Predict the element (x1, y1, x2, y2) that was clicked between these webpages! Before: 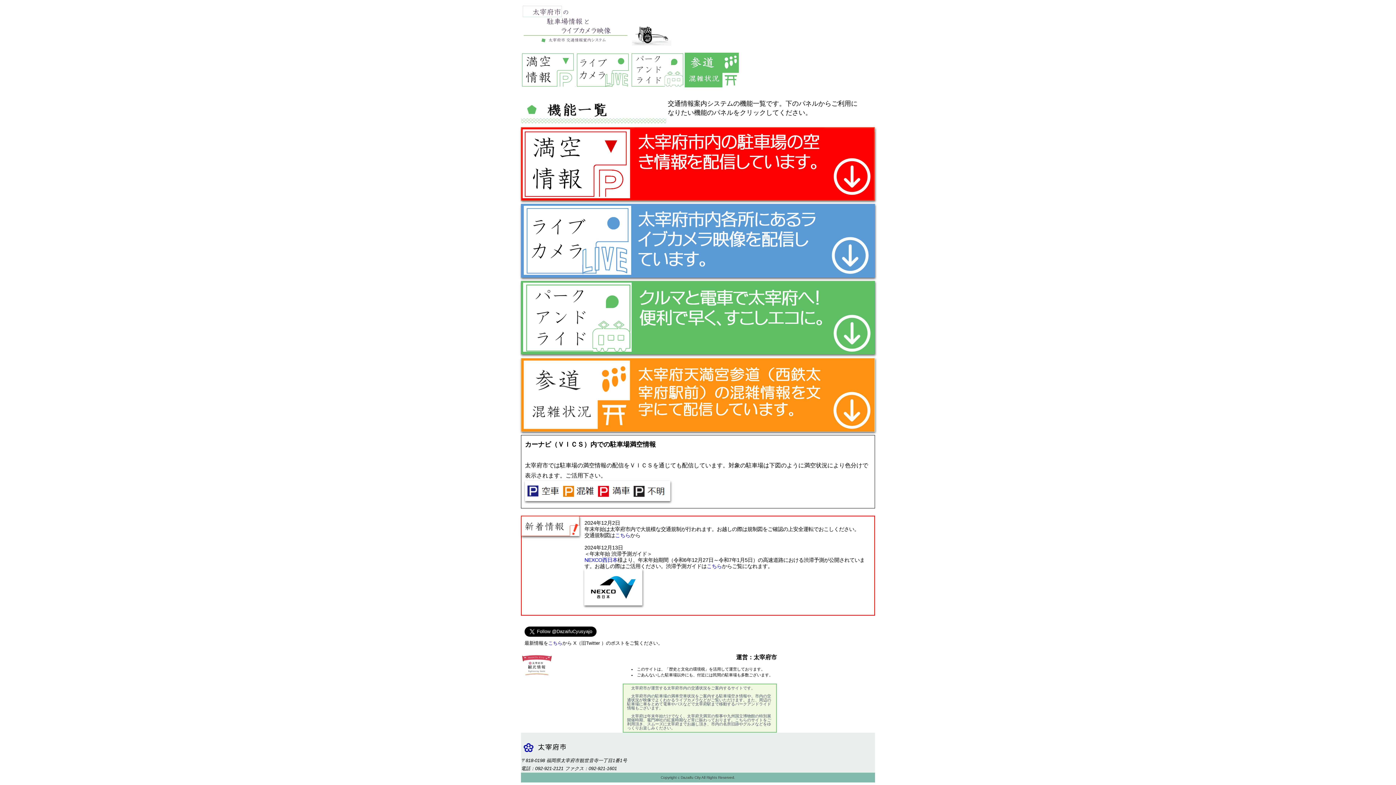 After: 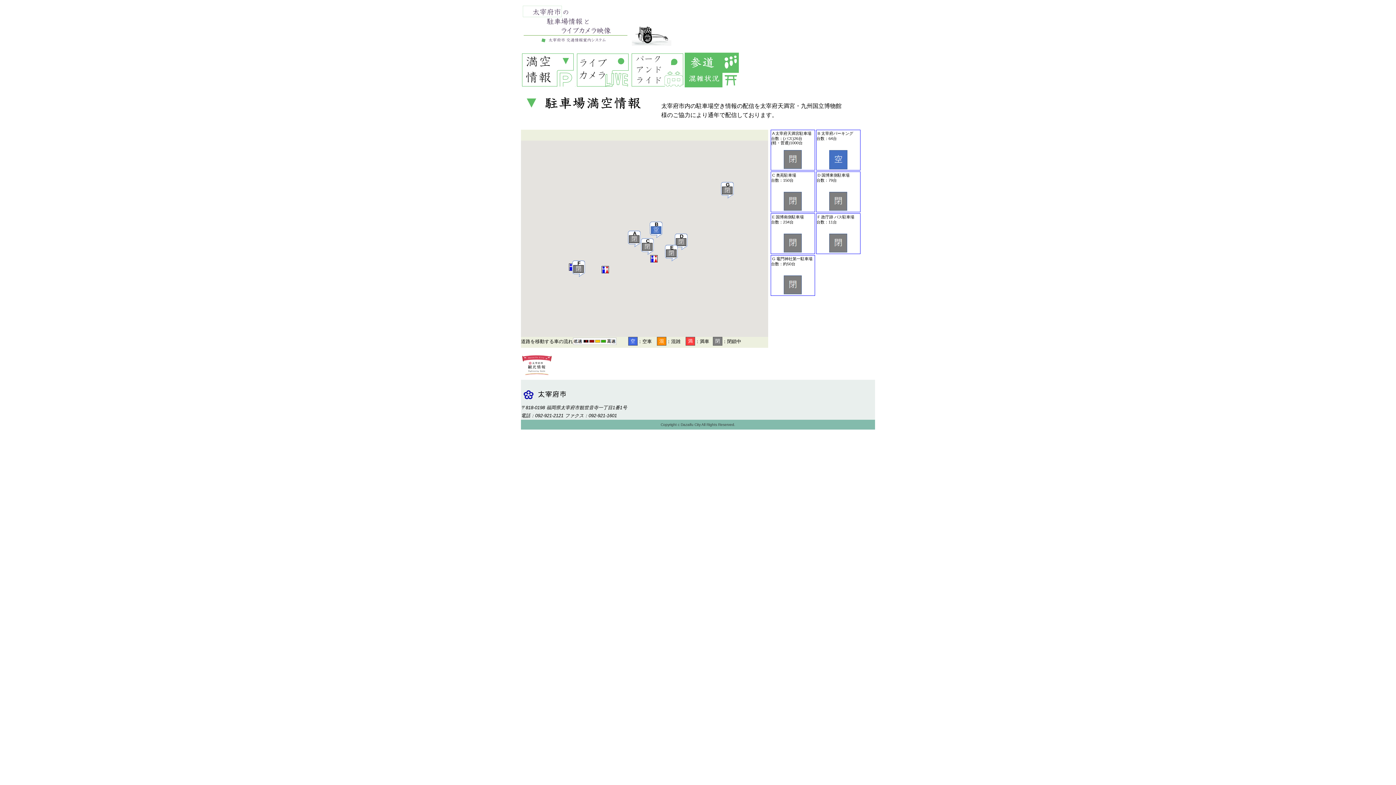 Action: label:   bbox: (521, 195, 875, 201)